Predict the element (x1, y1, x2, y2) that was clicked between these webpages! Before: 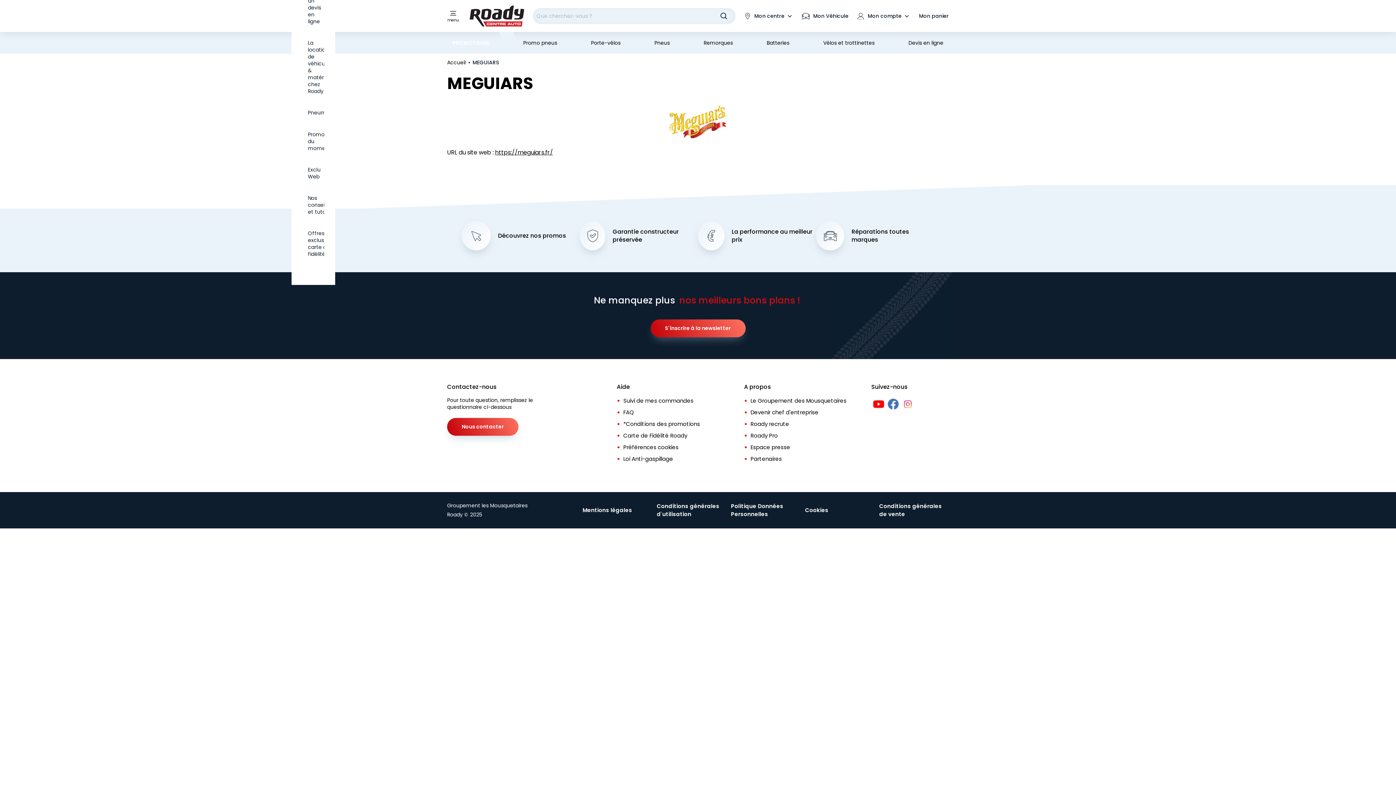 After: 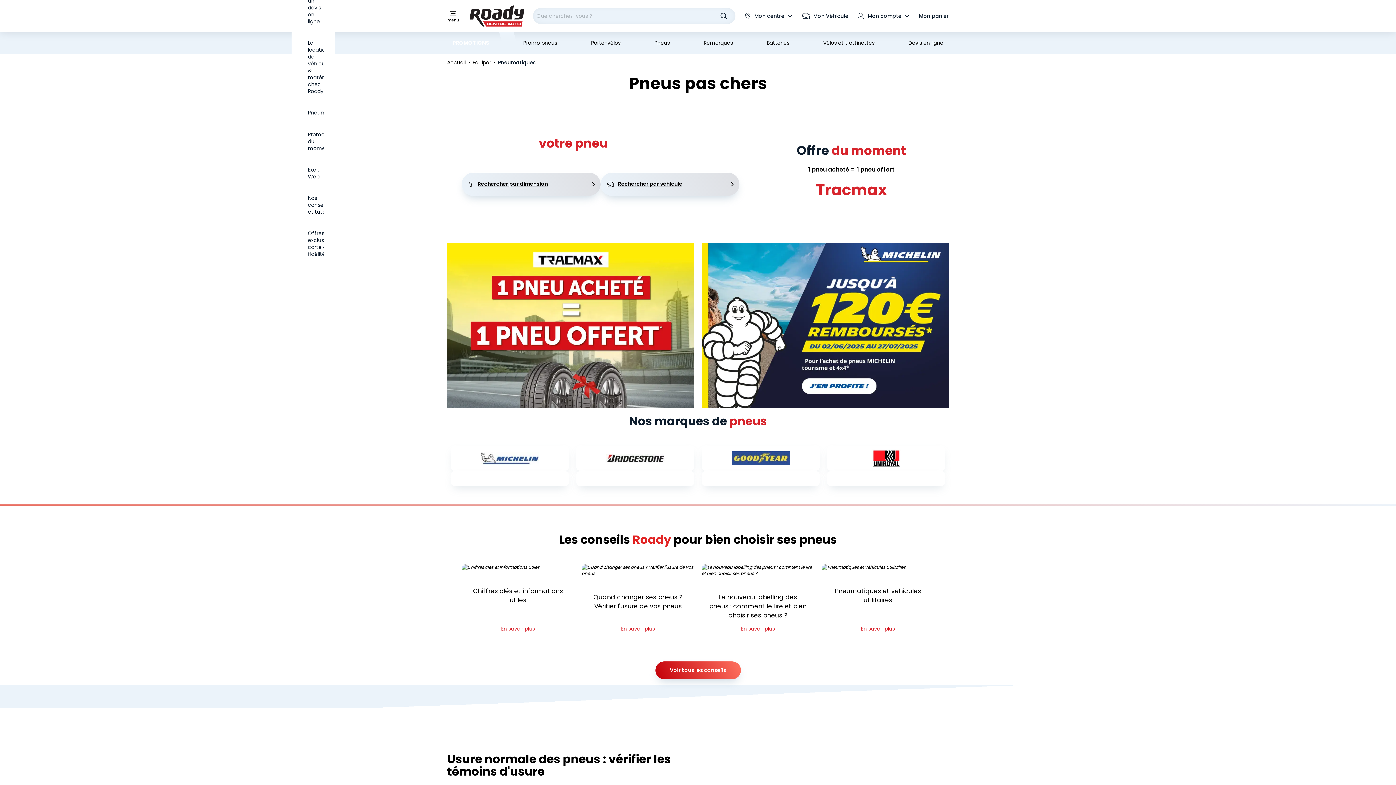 Action: bbox: (649, 32, 675, 53) label: Pneus